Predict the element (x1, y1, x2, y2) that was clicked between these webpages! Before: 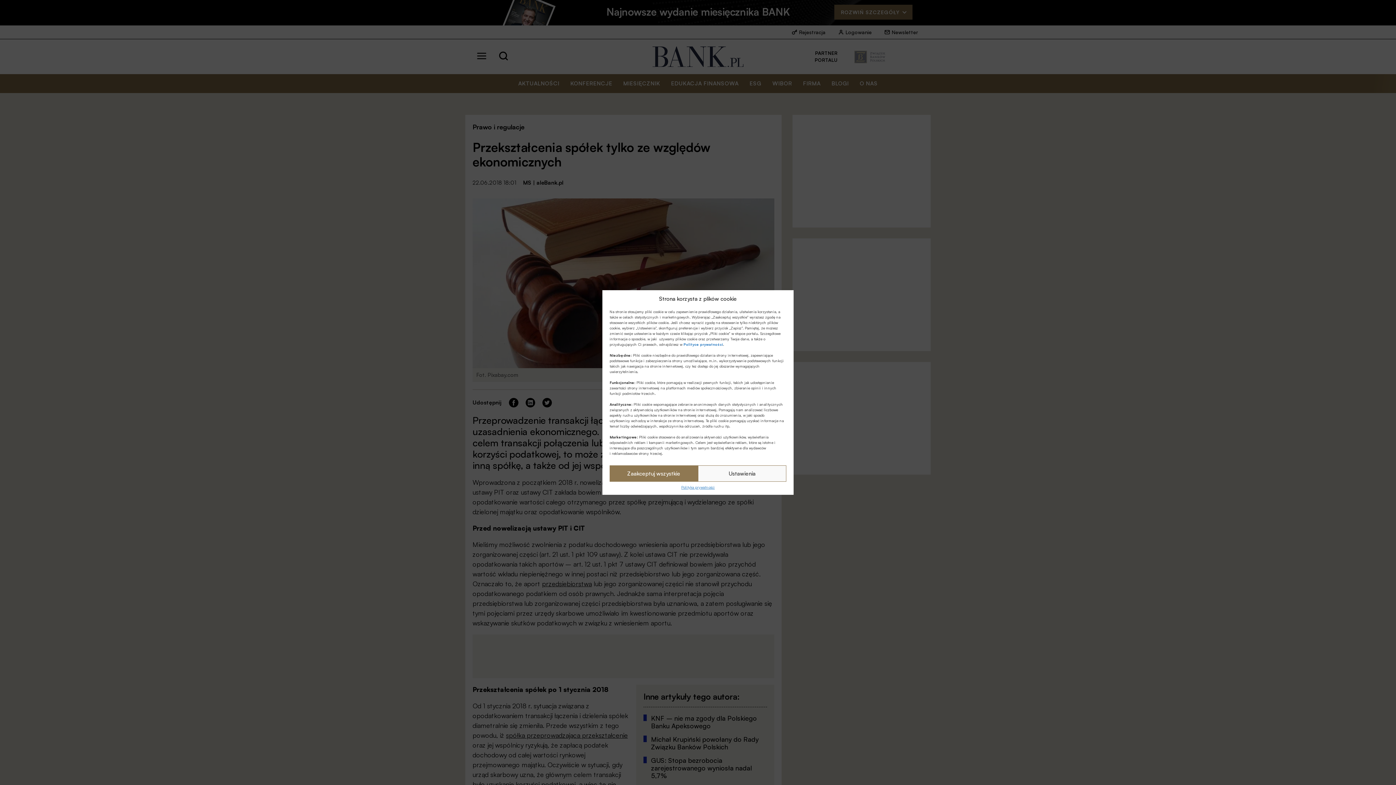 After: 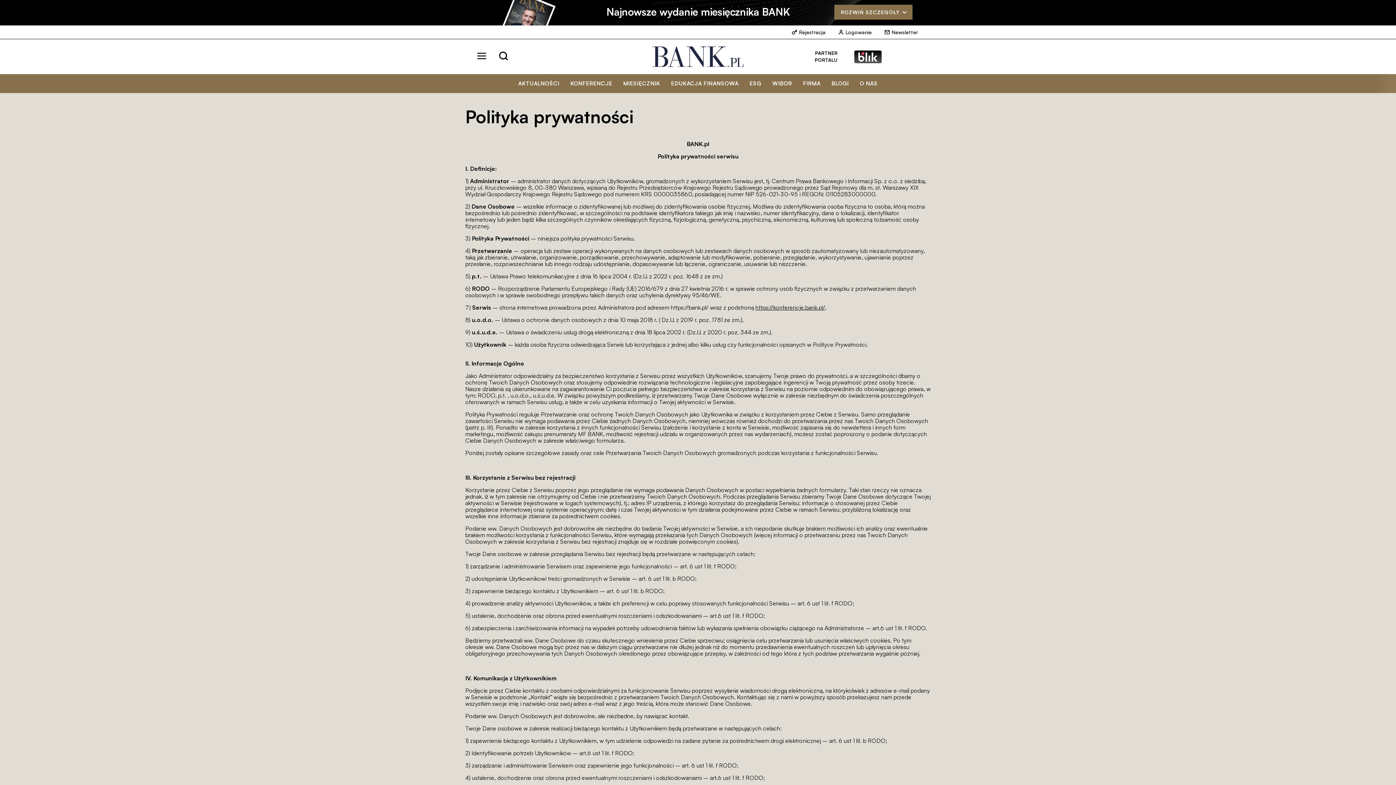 Action: label: Polityka prywatności bbox: (681, 485, 714, 489)